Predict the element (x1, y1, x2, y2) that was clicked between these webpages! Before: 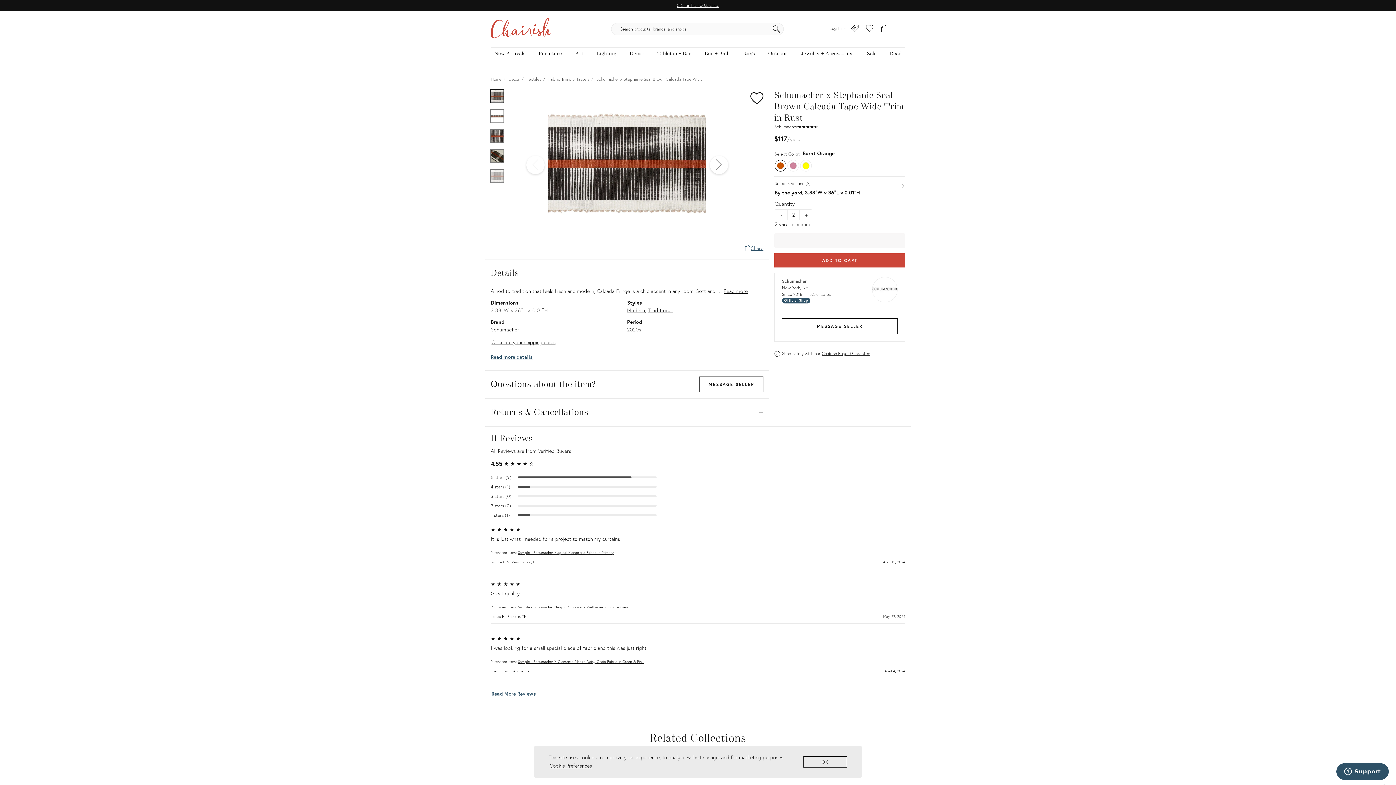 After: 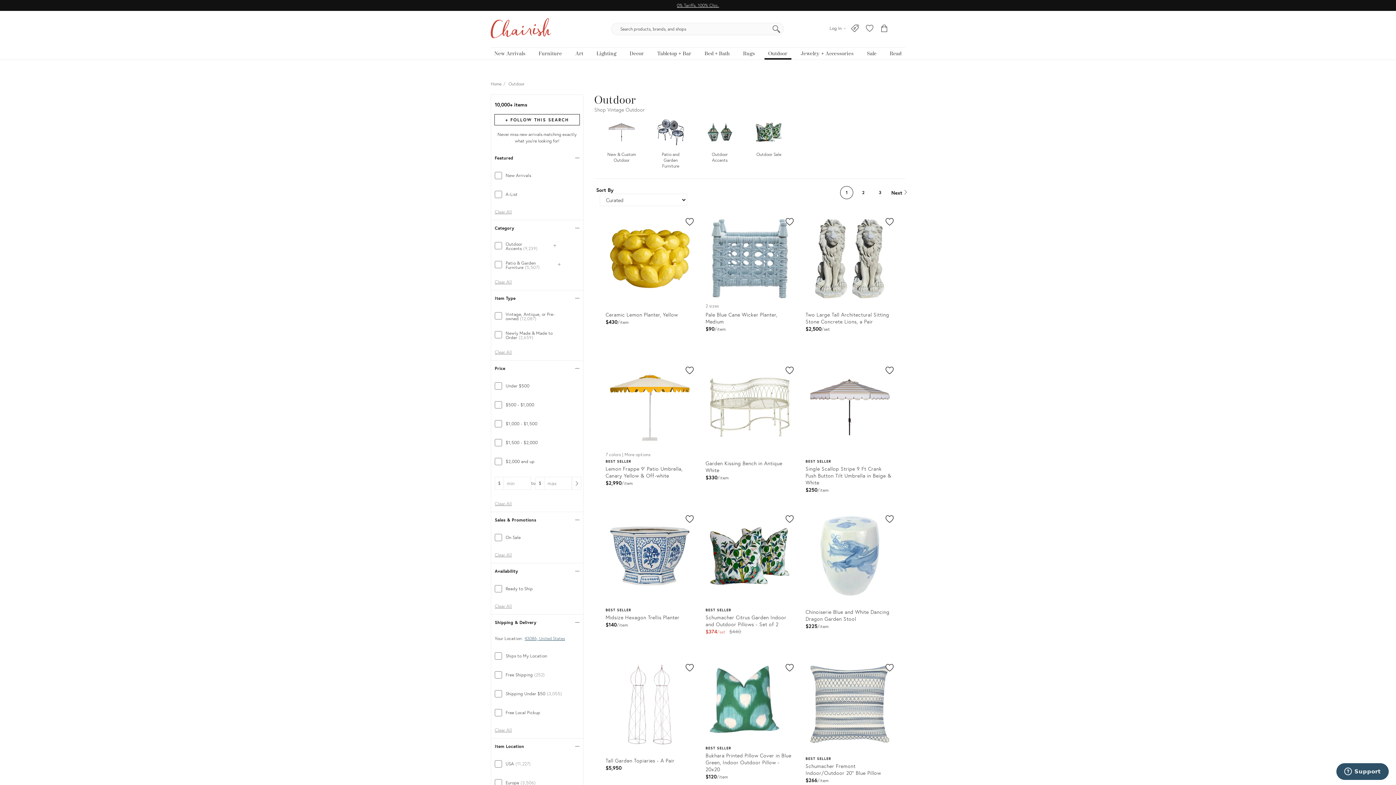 Action: bbox: (764, 47, 791, 59) label: Outdoor